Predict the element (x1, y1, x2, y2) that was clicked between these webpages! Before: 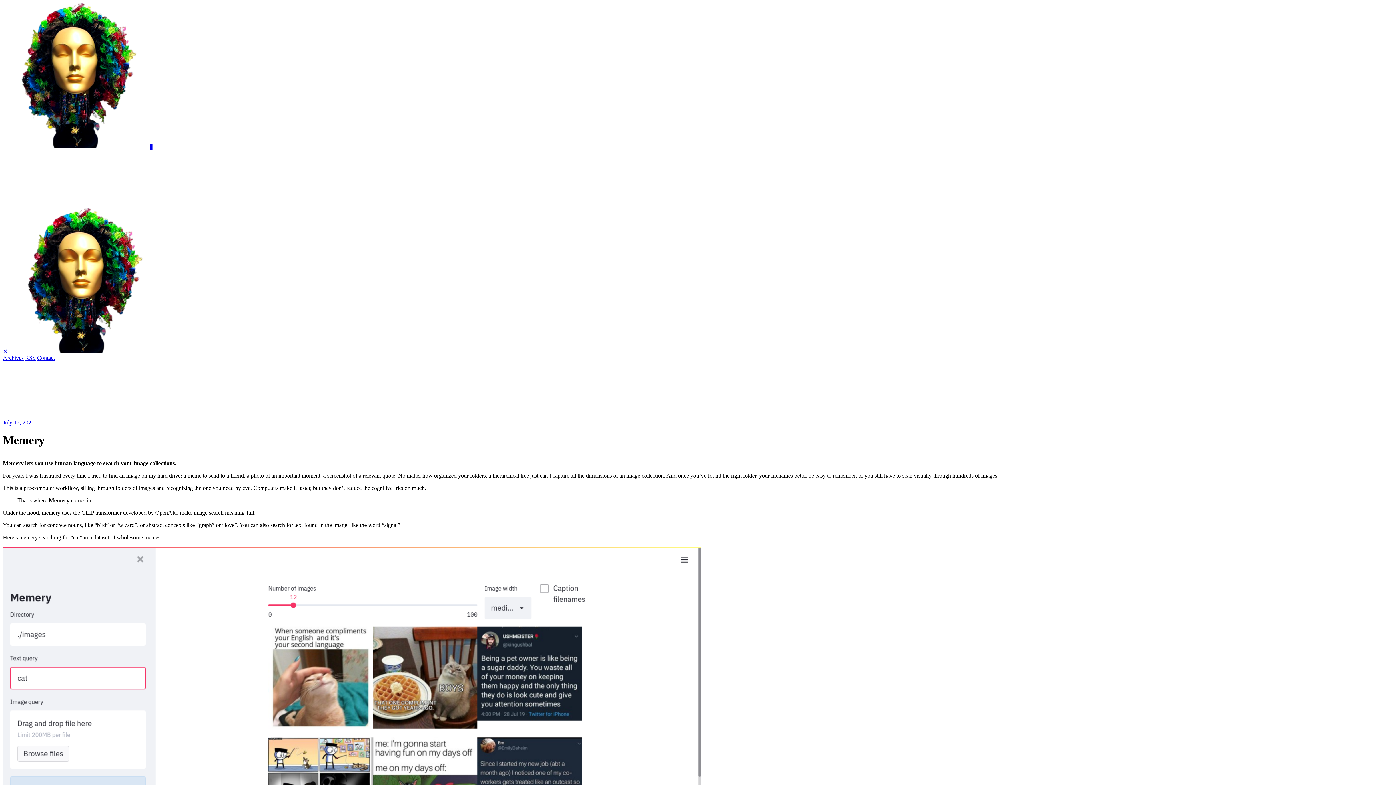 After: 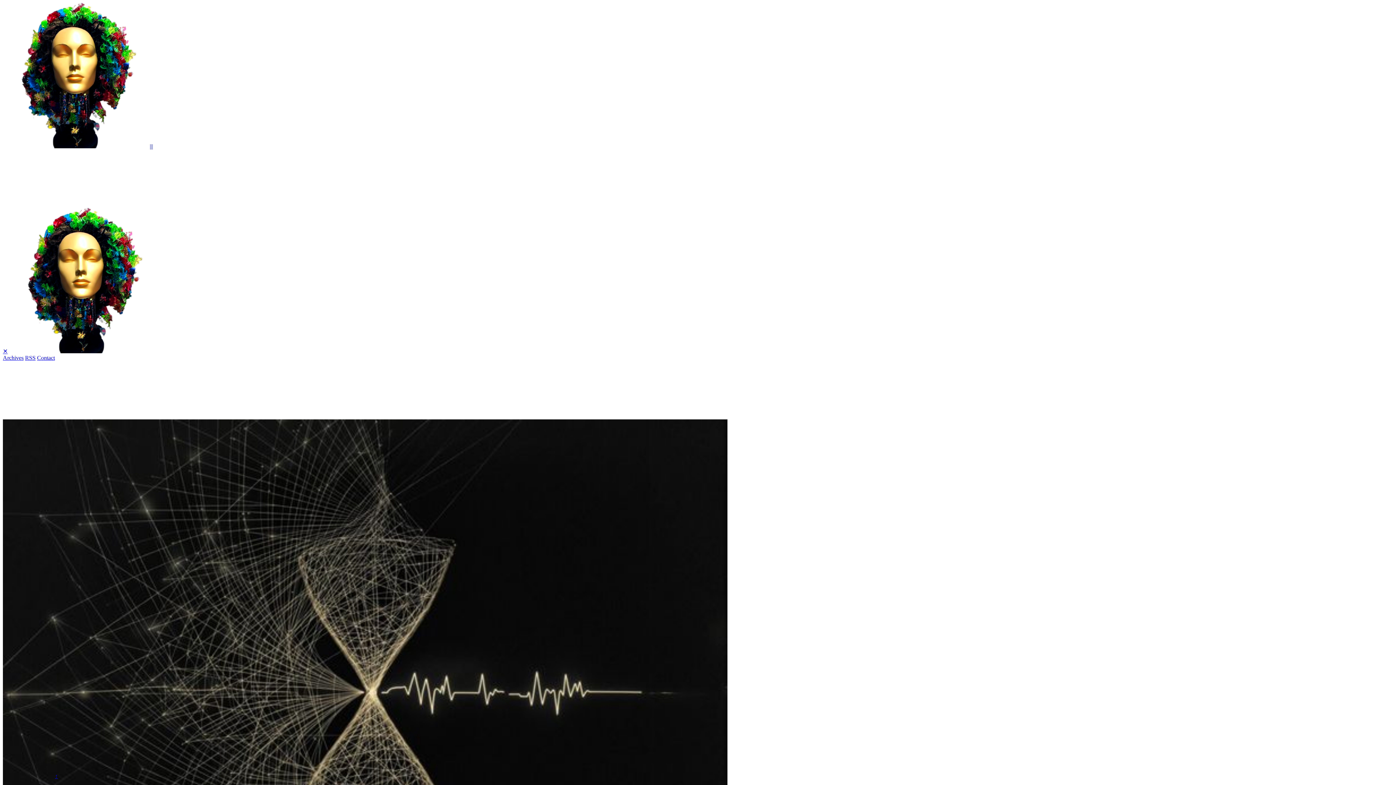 Action: bbox: (2, 143, 148, 149)